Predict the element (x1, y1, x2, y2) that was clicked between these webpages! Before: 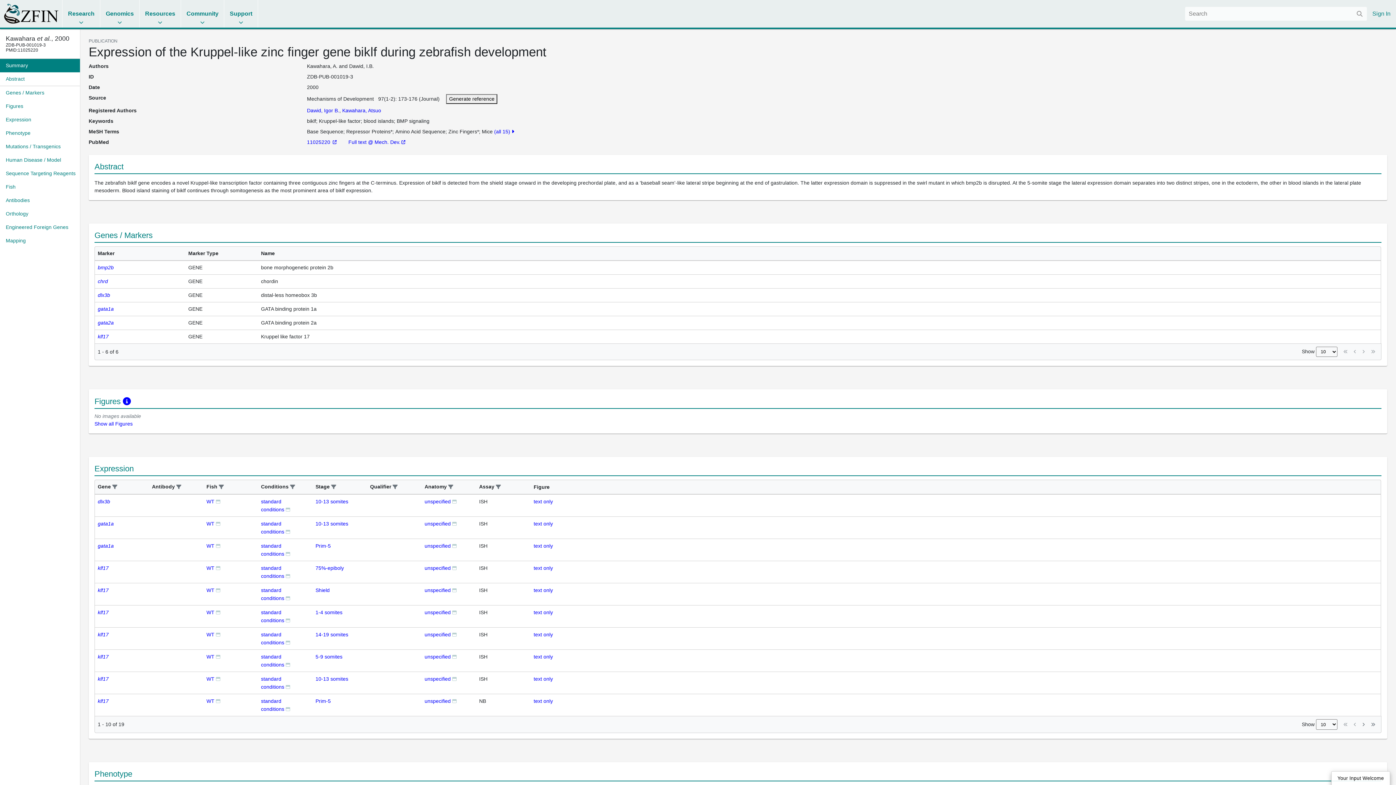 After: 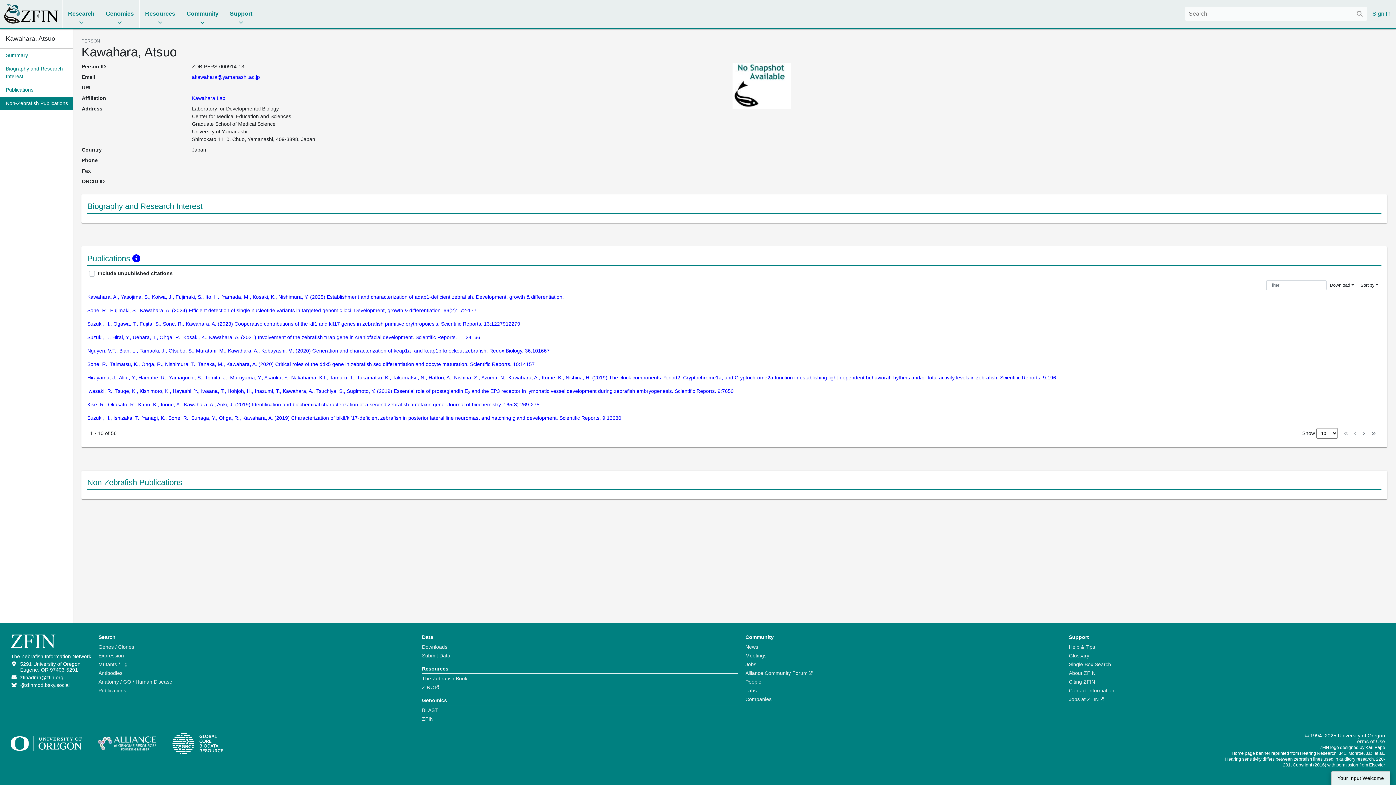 Action: bbox: (342, 107, 381, 113) label: Kawahara, Atsuo